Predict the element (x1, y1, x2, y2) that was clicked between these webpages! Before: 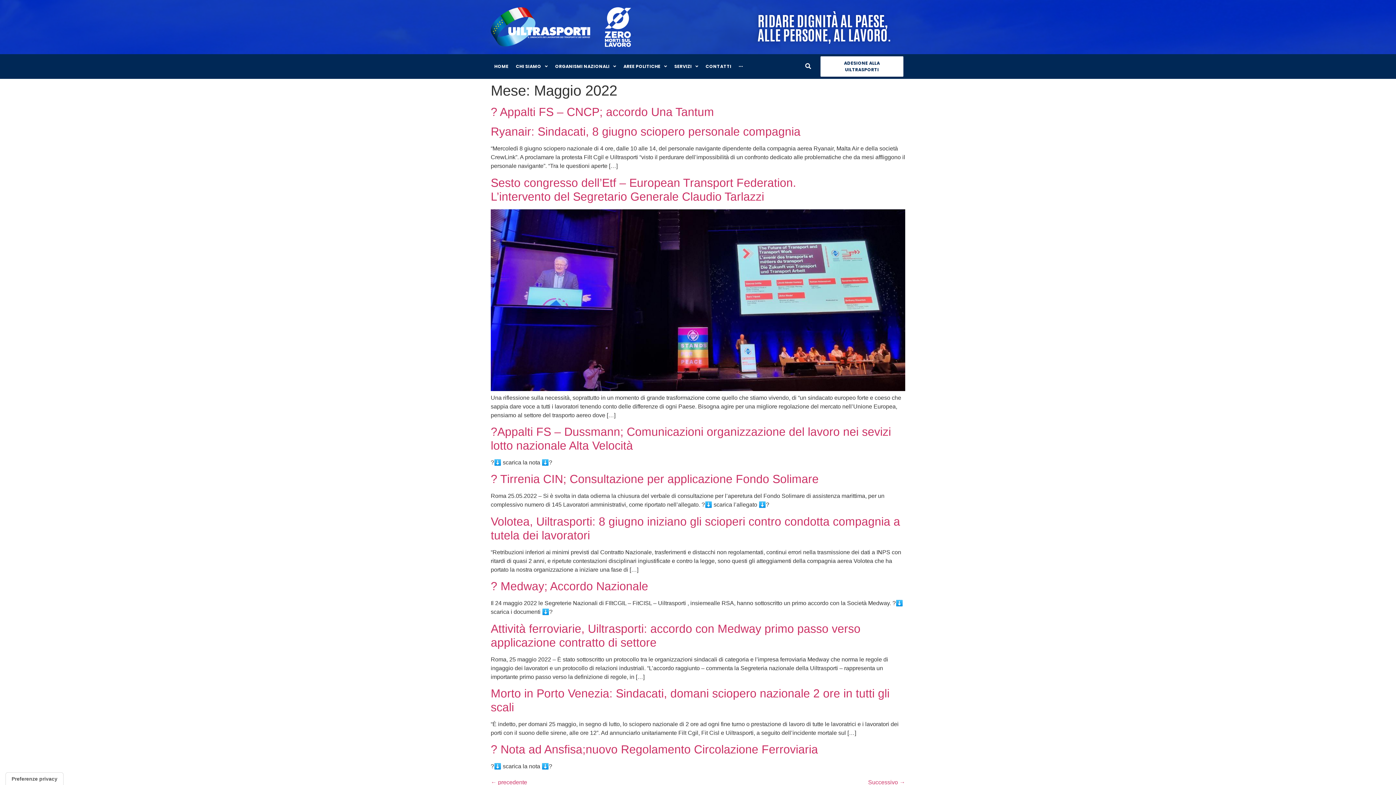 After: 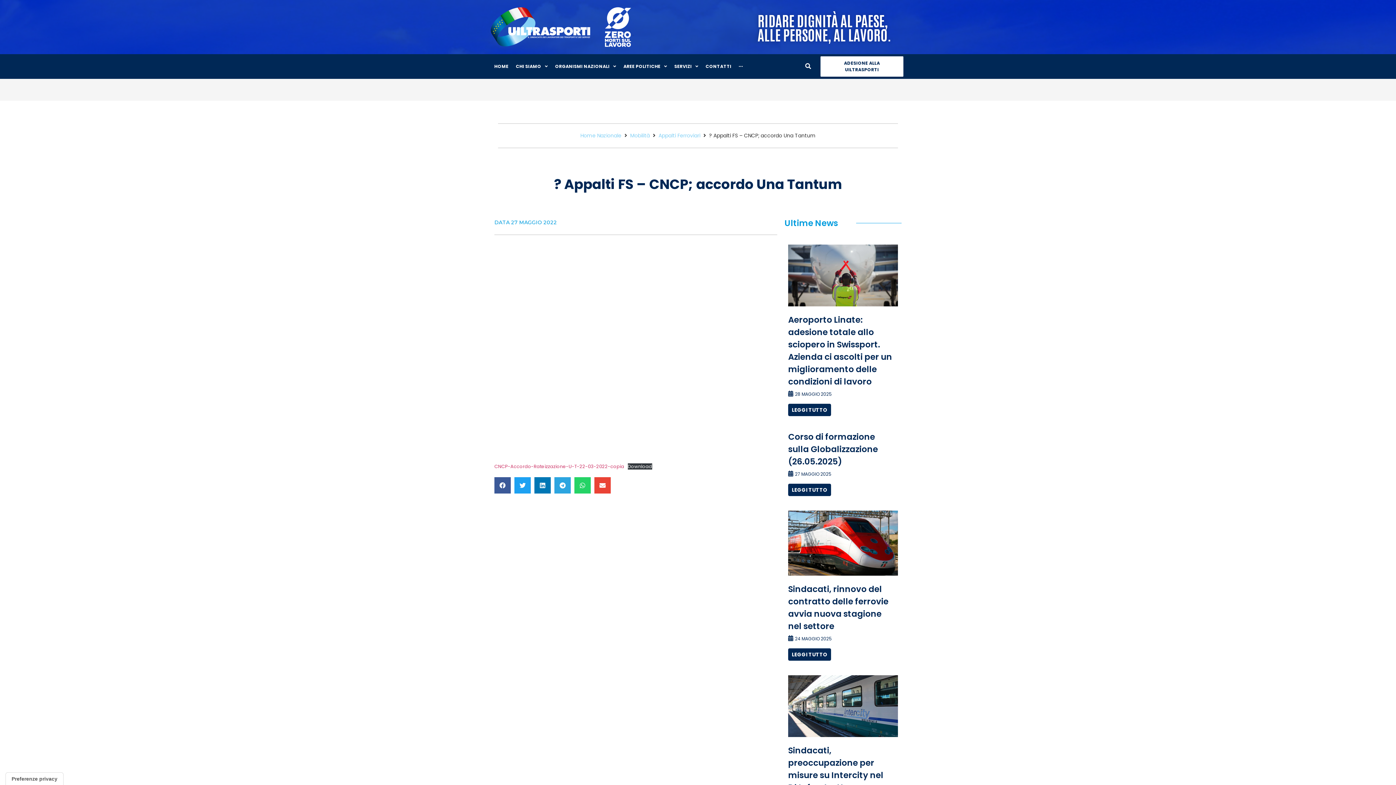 Action: bbox: (490, 105, 714, 118) label: ? Appalti FS – CNCP; accordo Una Tantum